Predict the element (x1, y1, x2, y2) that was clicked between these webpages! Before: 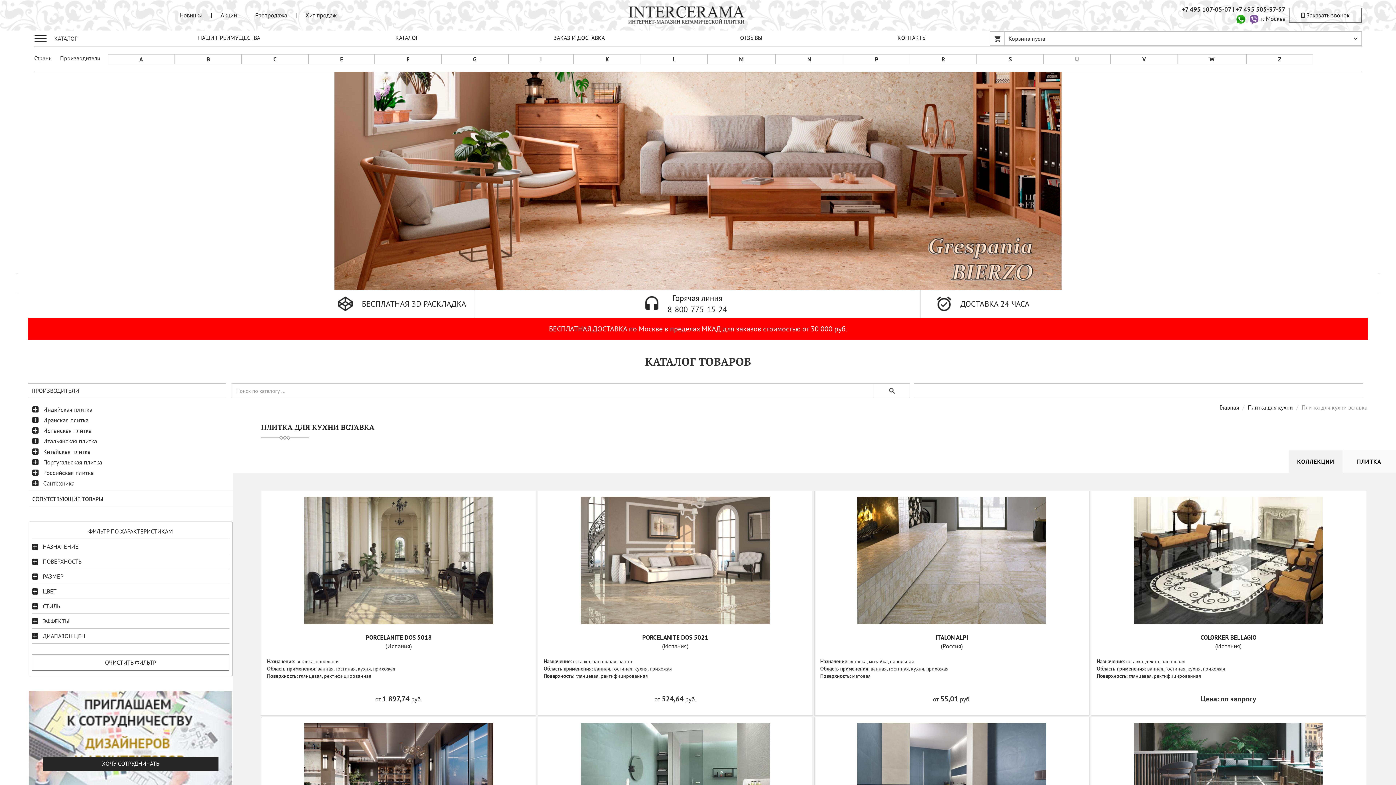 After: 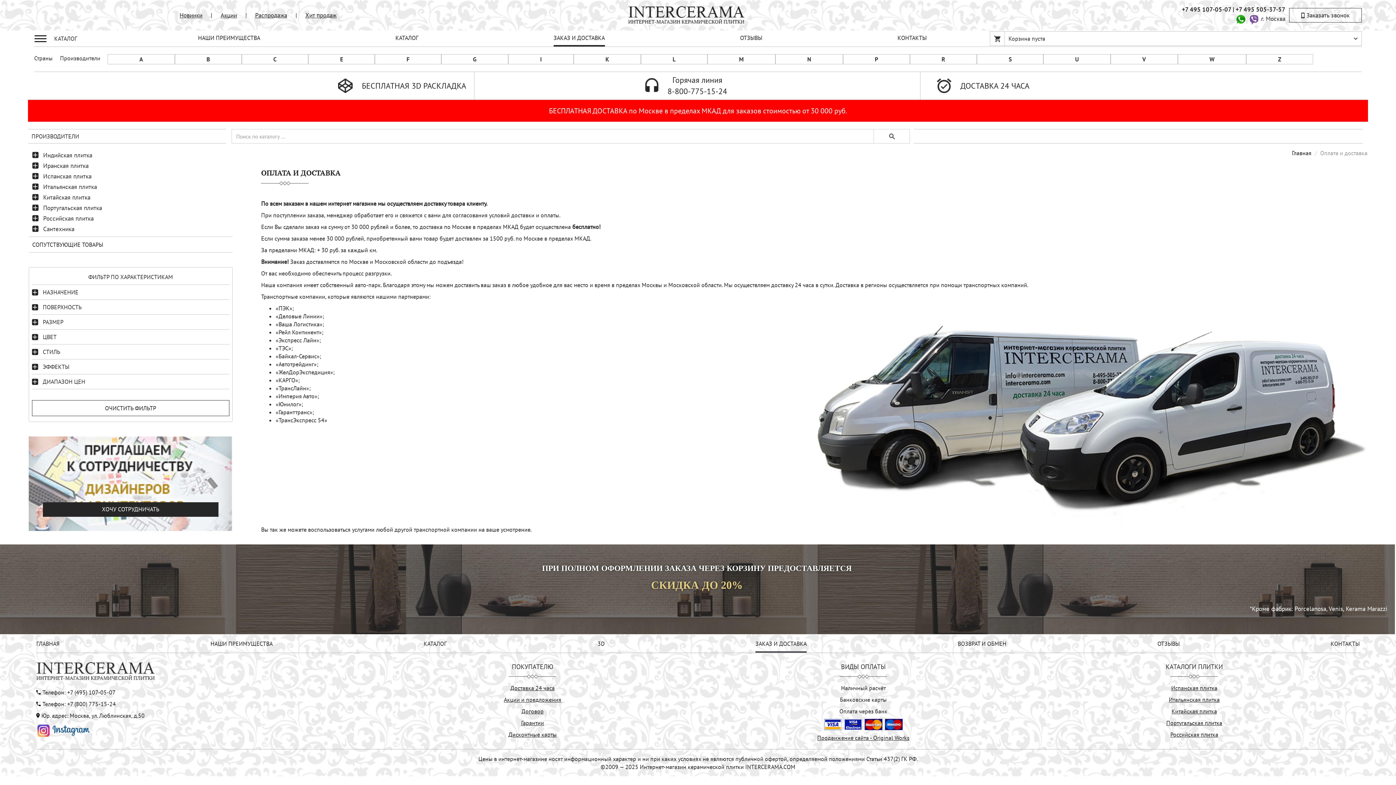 Action: bbox: (553, 33, 605, 41) label: ЗАКАЗ И ДОСТАВКА